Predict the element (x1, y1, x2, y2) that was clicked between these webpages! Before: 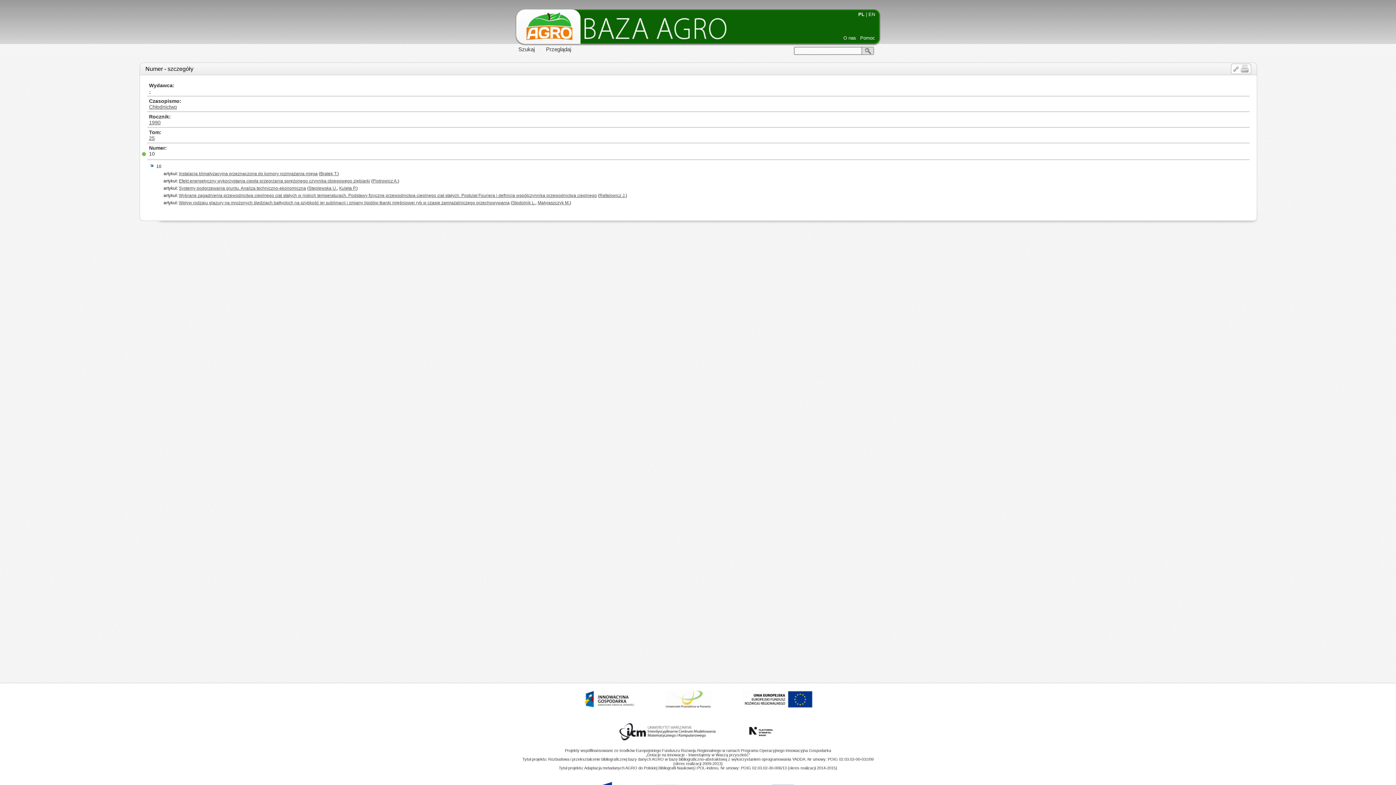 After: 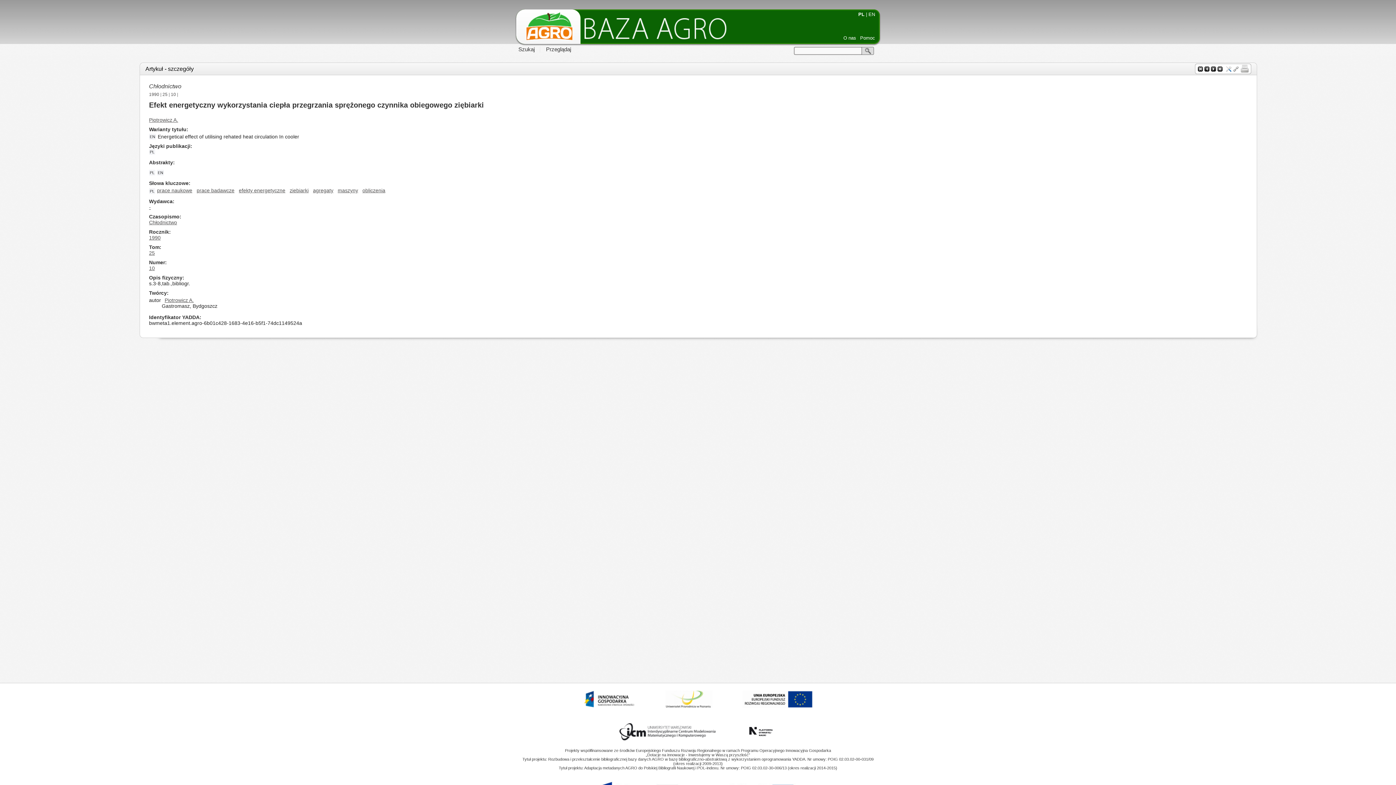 Action: label: Efekt energetyczny wykorzystania ciepła przegrzania sprężonego czynnika obiegowego ziębiarki bbox: (178, 178, 370, 183)